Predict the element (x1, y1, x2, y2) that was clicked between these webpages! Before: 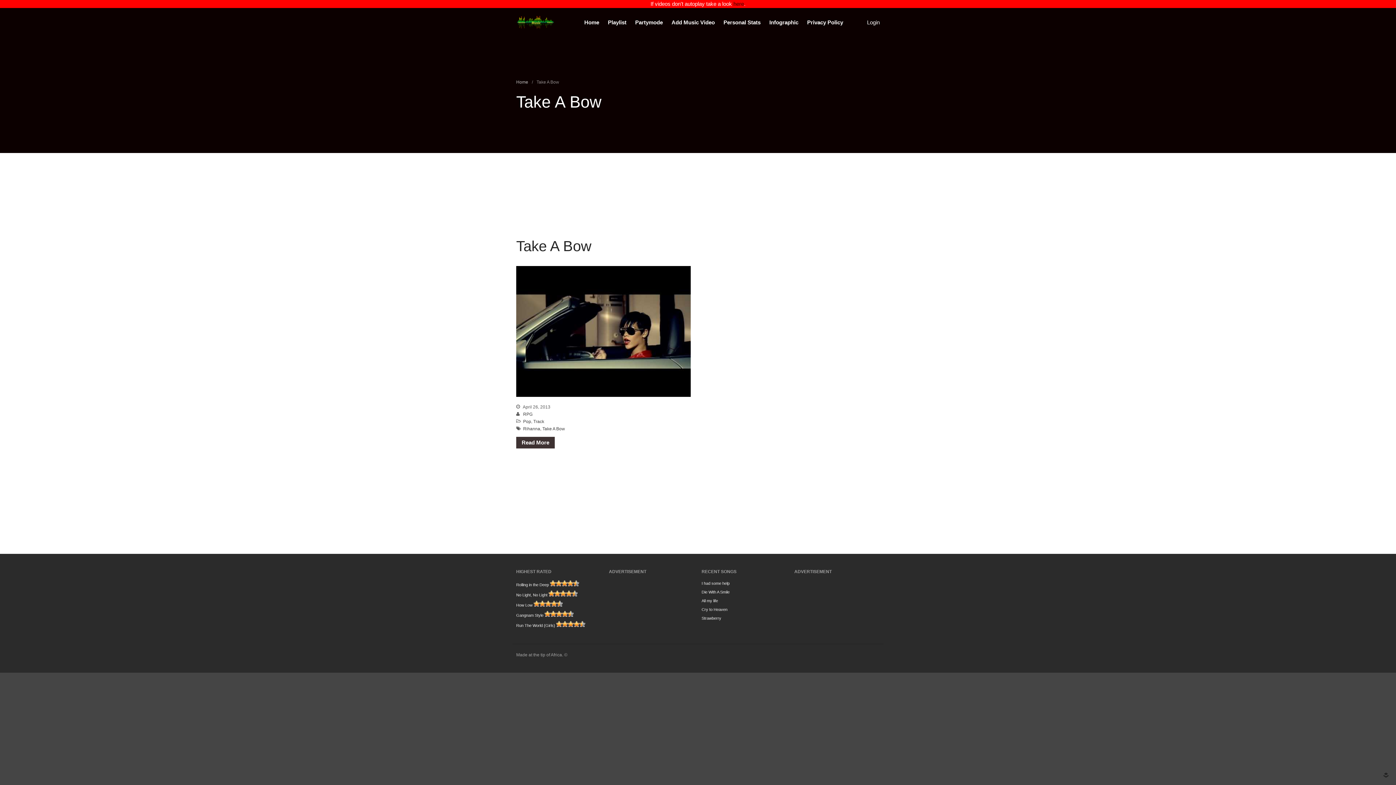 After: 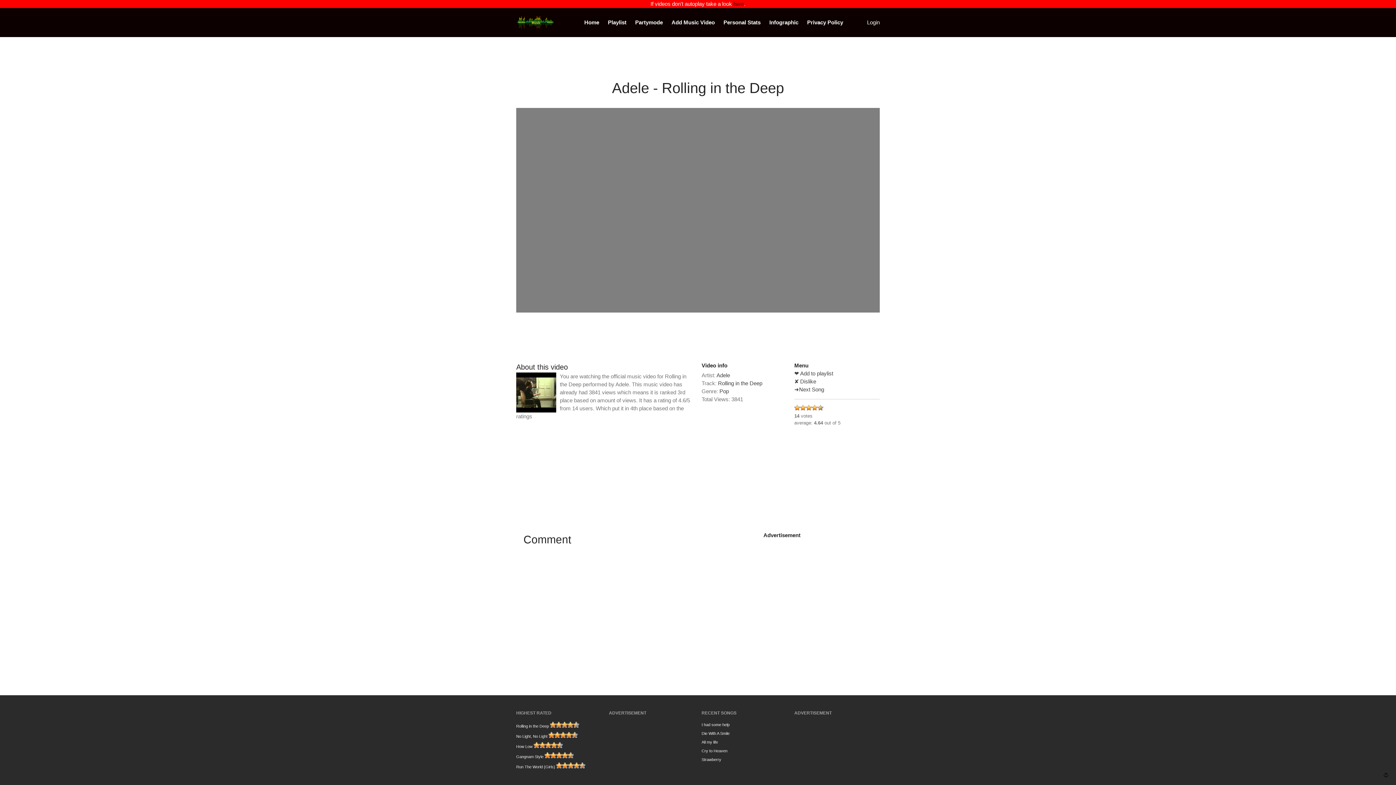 Action: label: Rolling in the Deep bbox: (516, 582, 549, 587)